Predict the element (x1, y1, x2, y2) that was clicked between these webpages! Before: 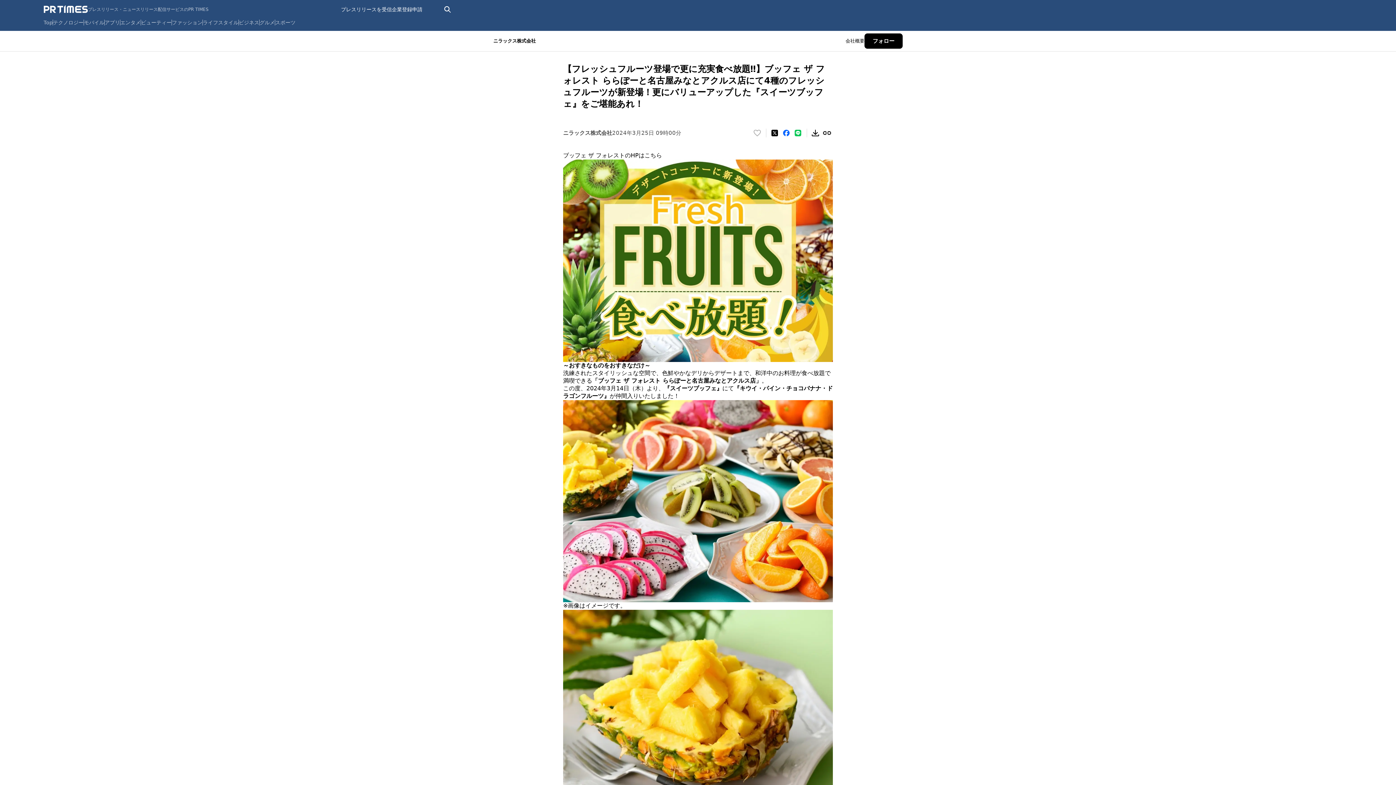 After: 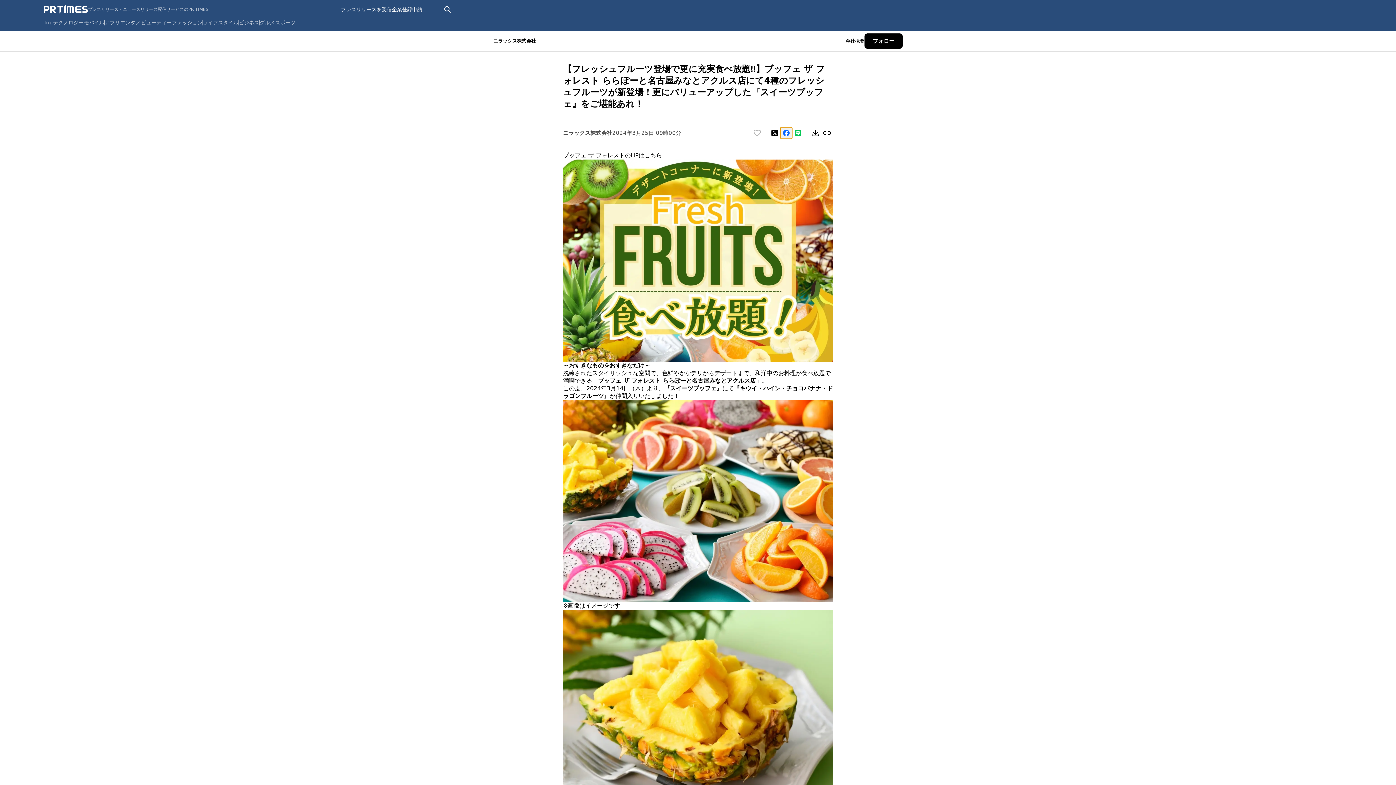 Action: bbox: (780, 127, 792, 138) label: Facebookでシェア